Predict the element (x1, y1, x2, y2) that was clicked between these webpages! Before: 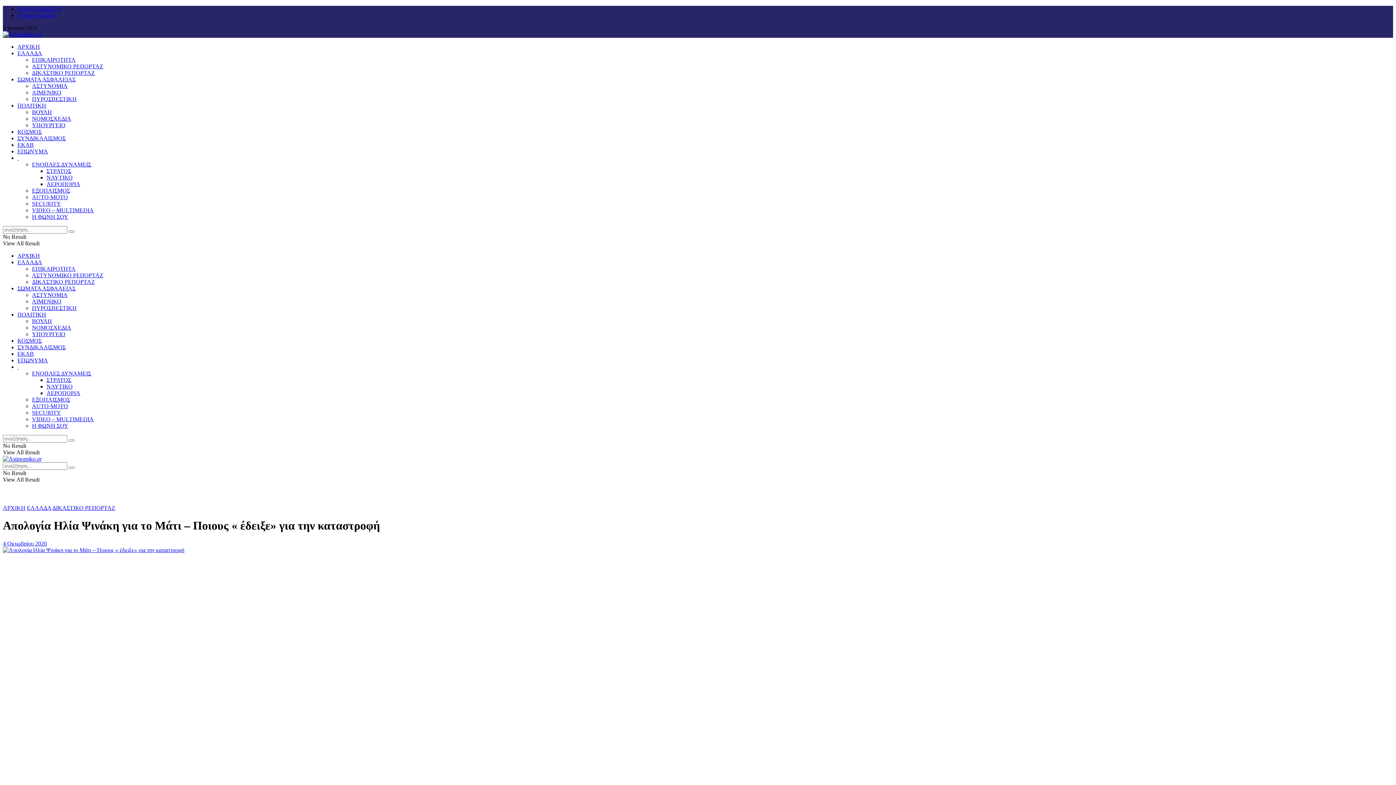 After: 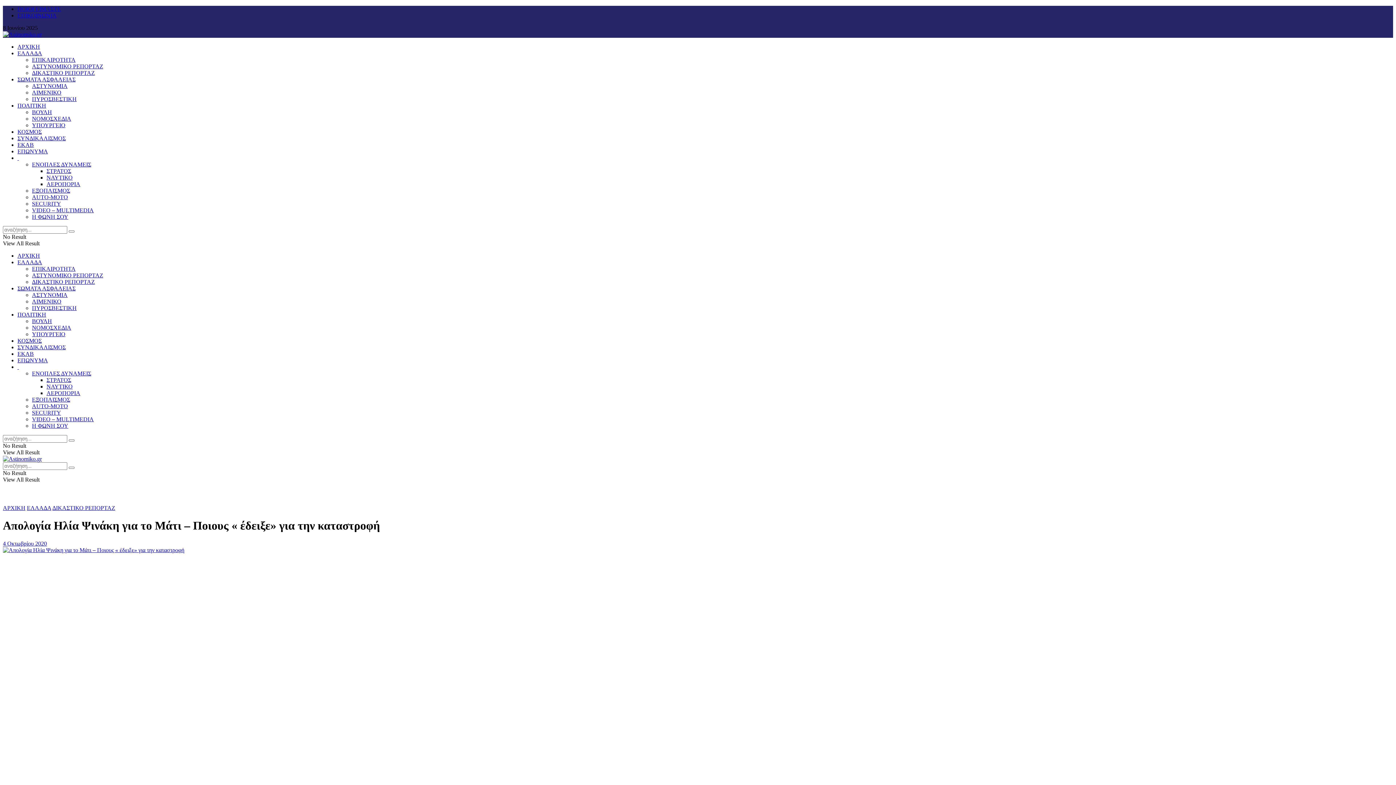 Action: label:   bbox: (17, 154, 18, 161)